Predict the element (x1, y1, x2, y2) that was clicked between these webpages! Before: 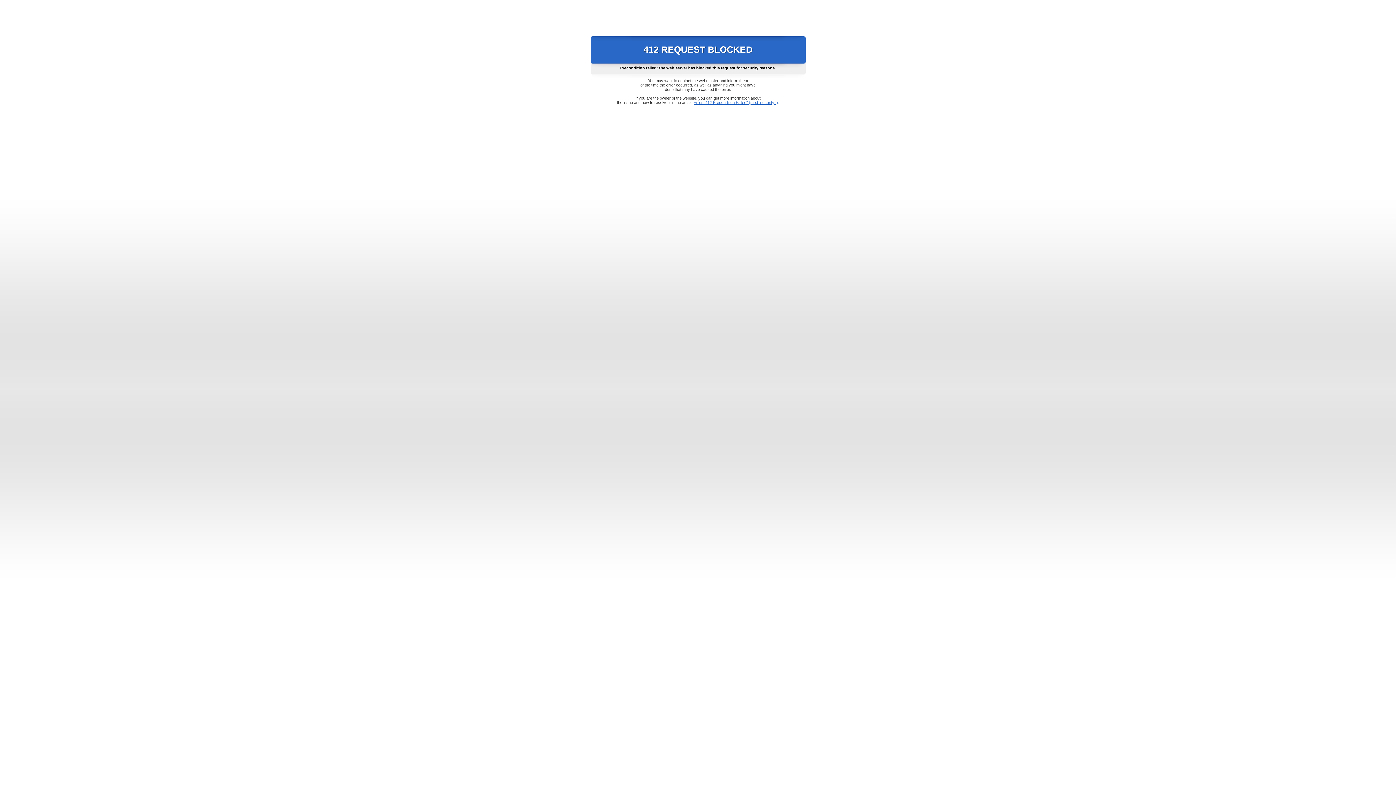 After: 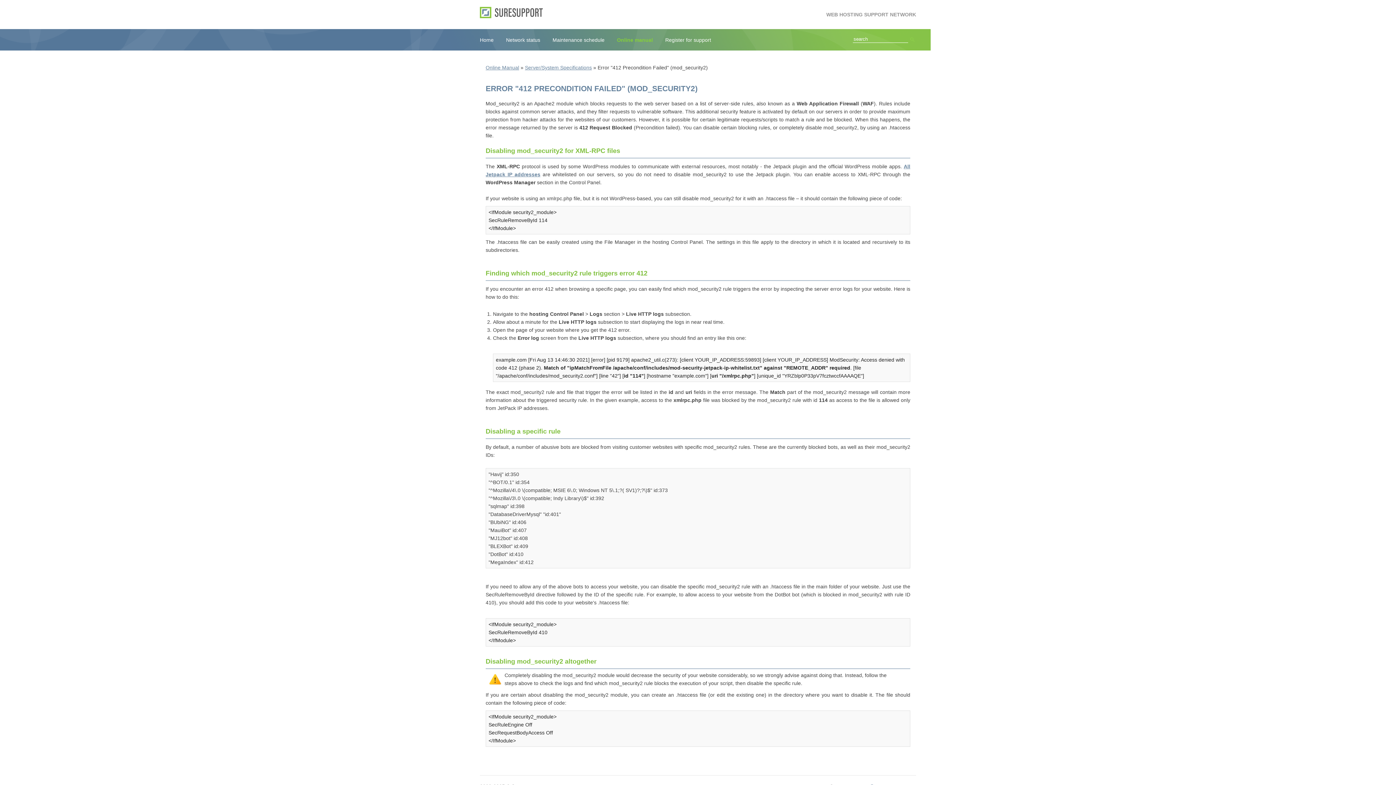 Action: bbox: (693, 100, 778, 104) label: Error "412 Precondition Failed" (mod_security2)